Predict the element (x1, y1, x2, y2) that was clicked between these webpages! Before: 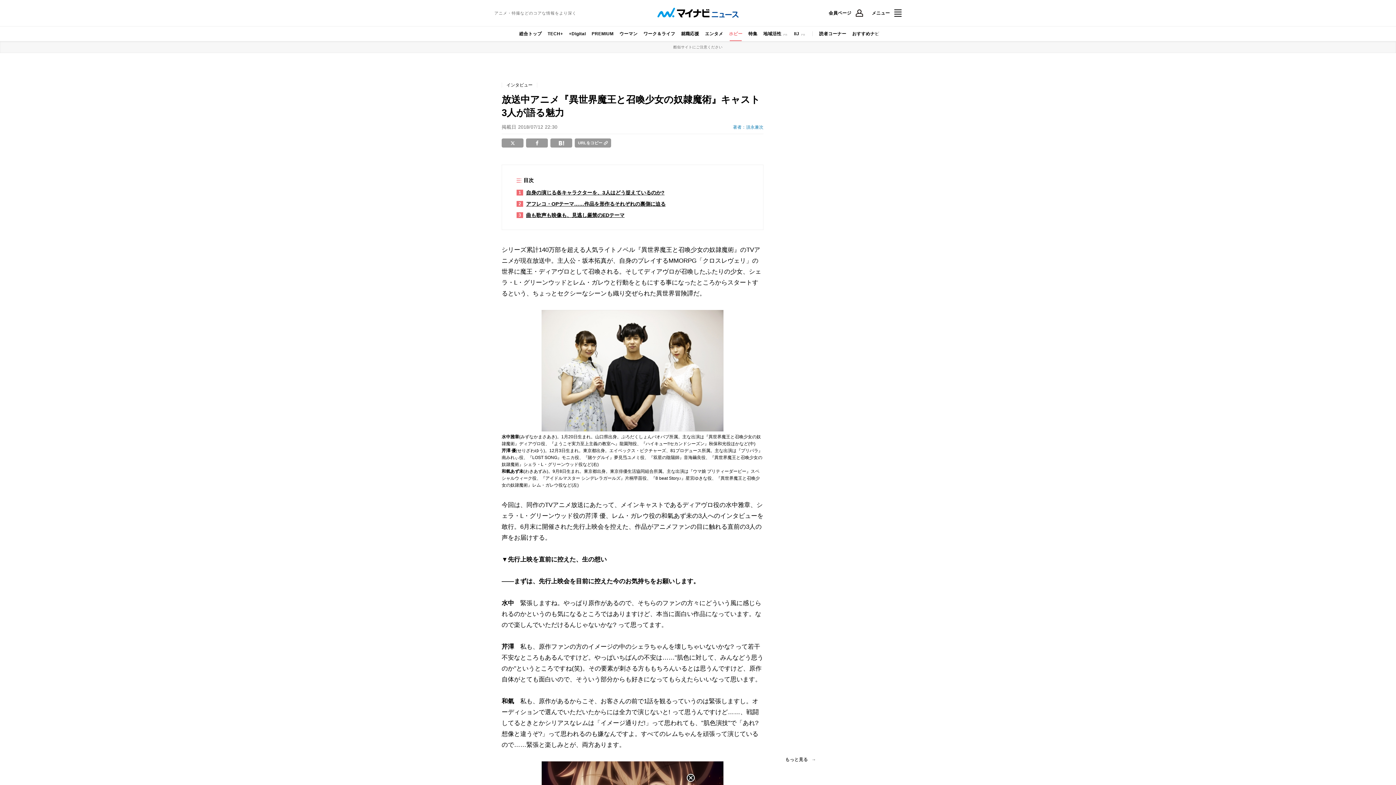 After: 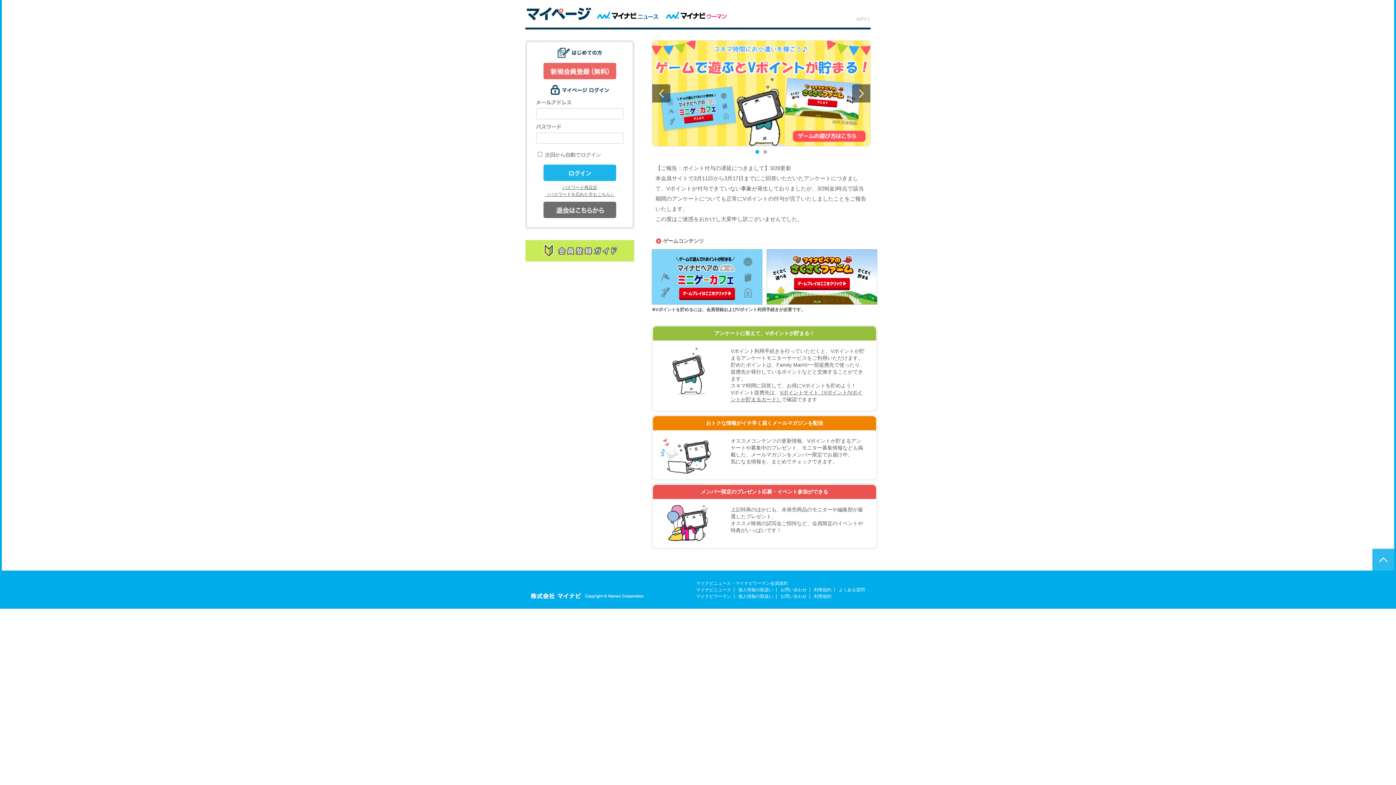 Action: bbox: (828, 9, 863, 16) label: 会員ページ